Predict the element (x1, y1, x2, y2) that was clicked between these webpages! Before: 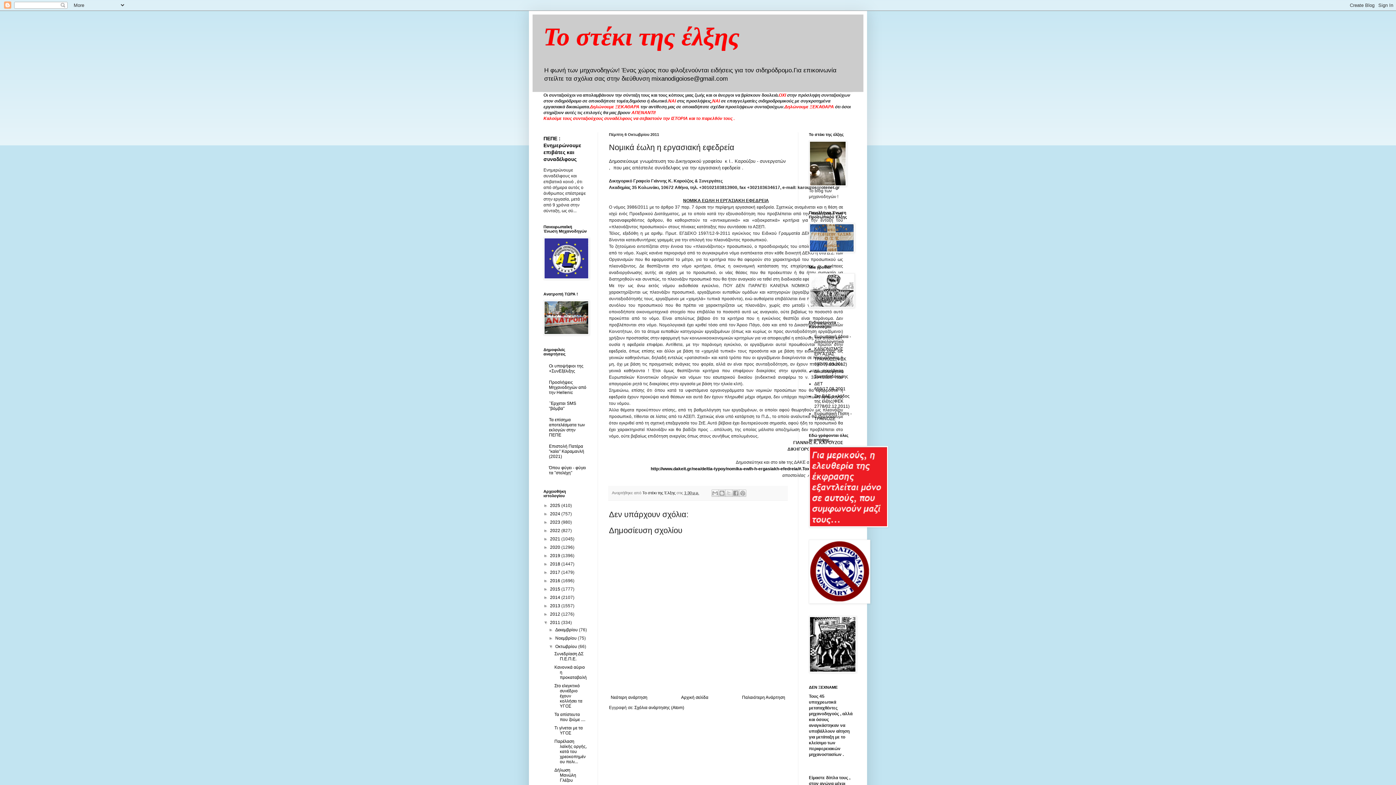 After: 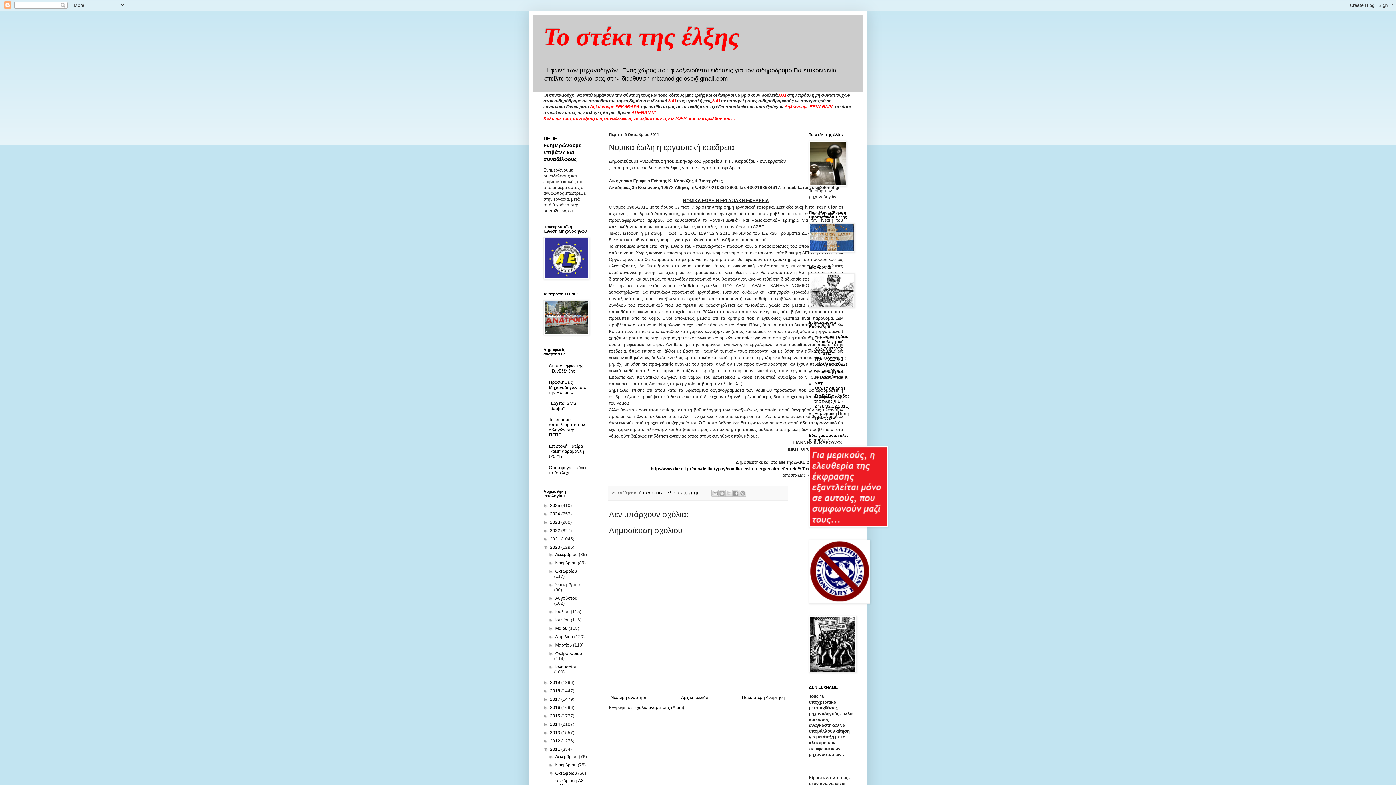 Action: label: ►   bbox: (543, 545, 550, 550)